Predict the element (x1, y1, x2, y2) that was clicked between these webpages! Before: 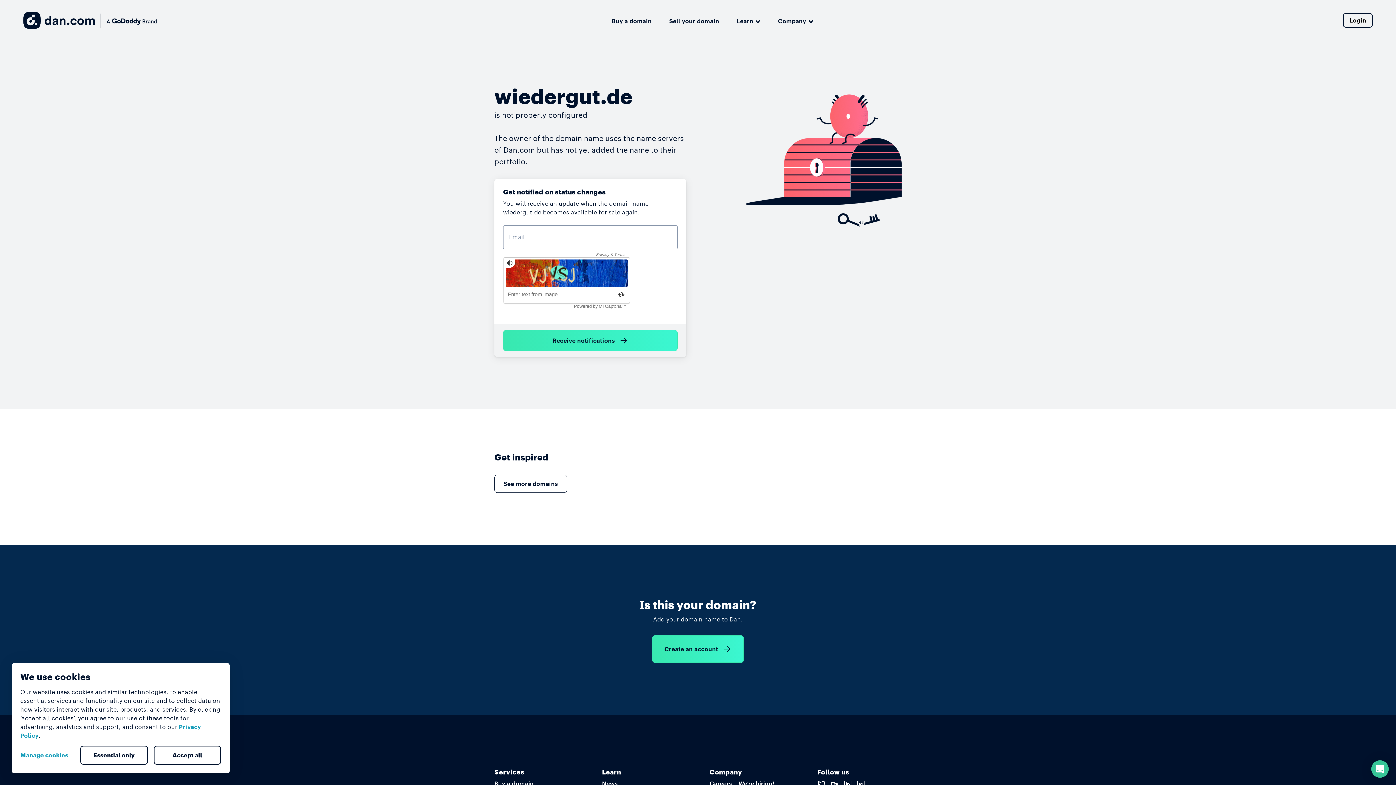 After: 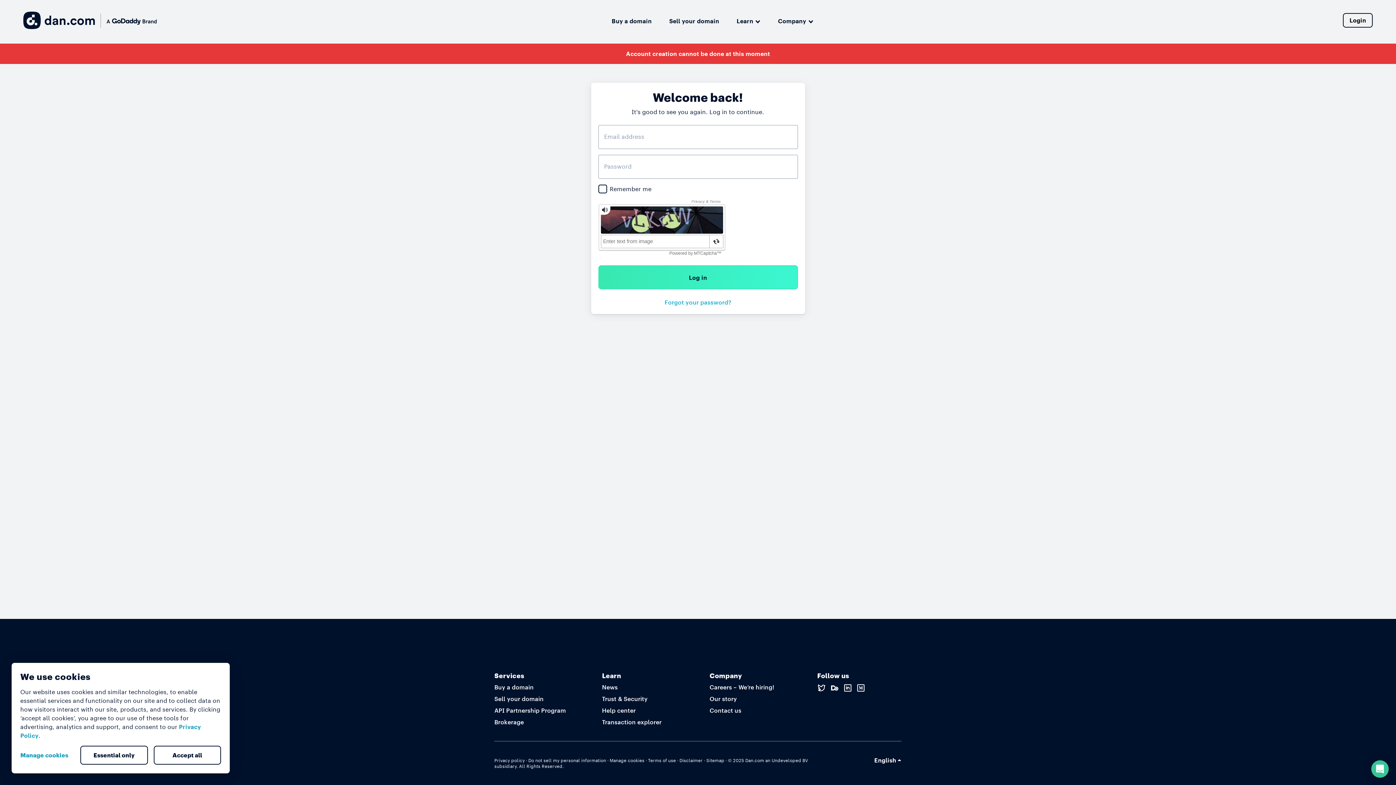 Action: label: Create an account bbox: (652, 635, 744, 663)